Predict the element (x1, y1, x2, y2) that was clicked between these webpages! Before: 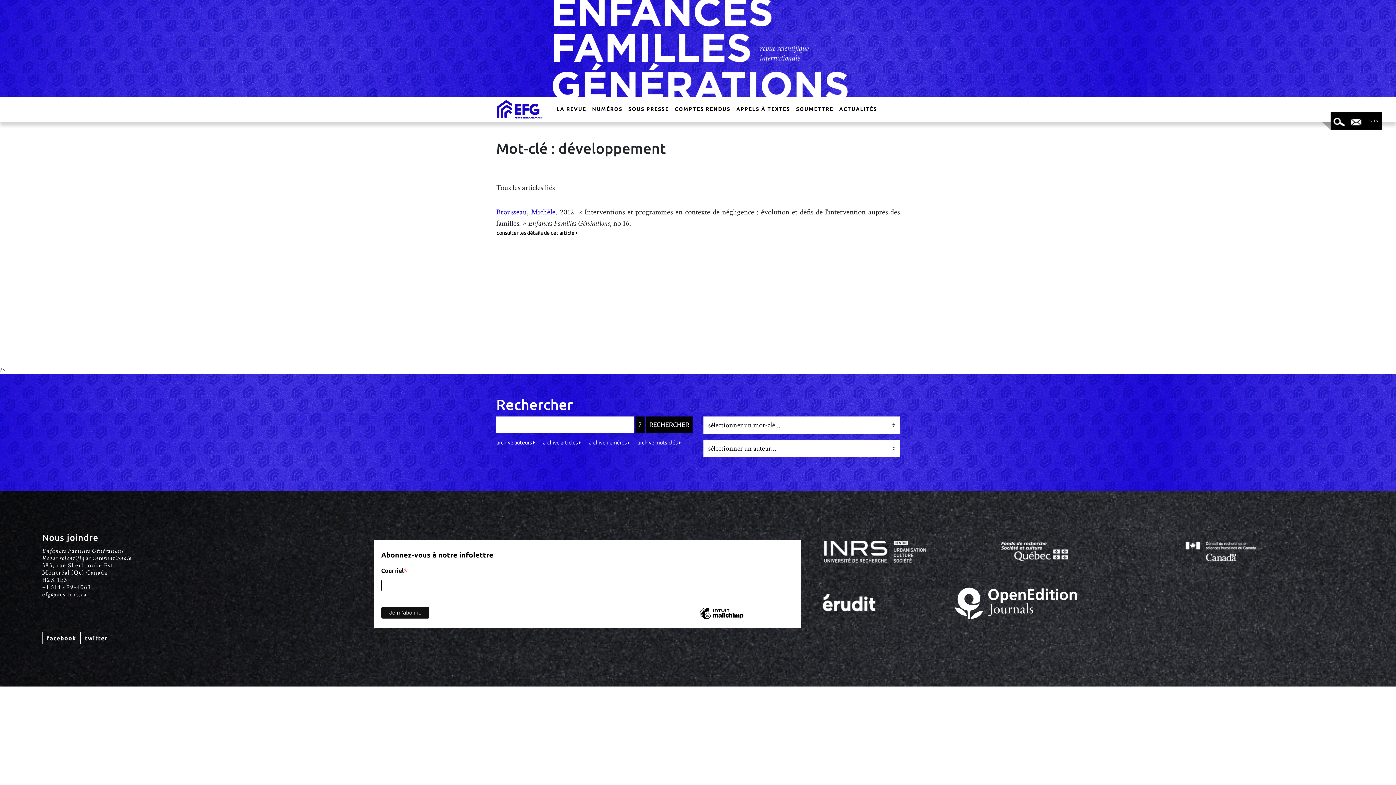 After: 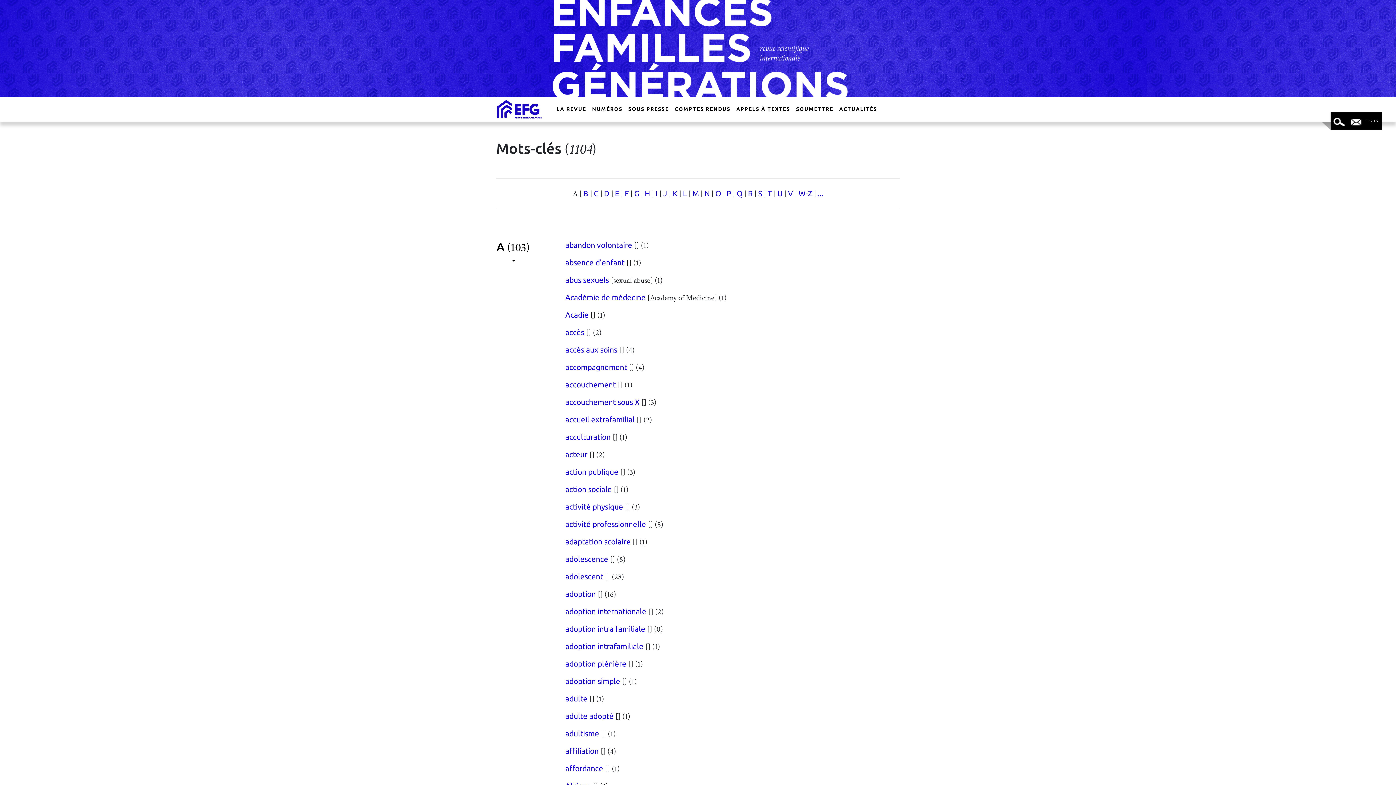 Action: bbox: (637, 438, 686, 449) label: archive mots-clés